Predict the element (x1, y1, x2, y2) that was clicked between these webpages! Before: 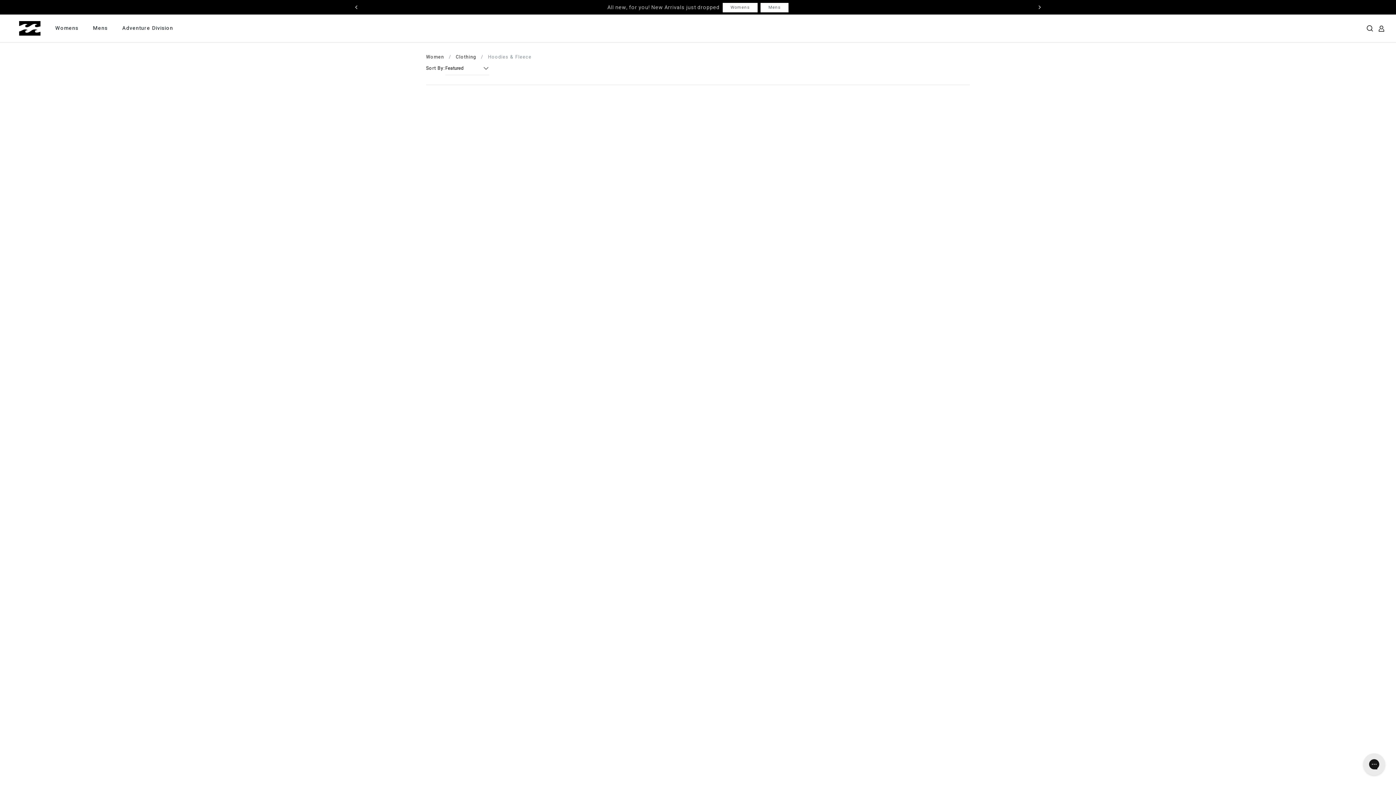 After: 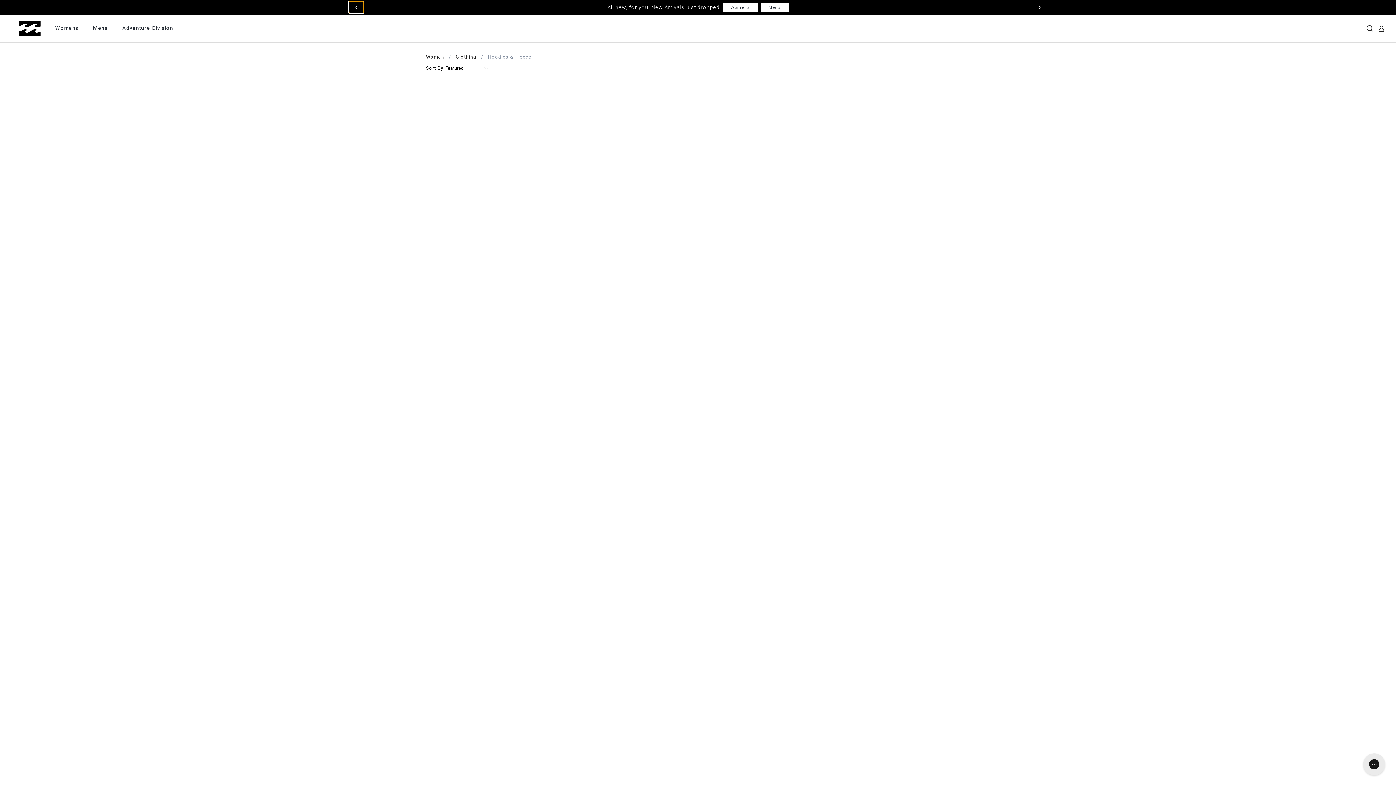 Action: label: chevron-left bbox: (349, 1, 363, 13)